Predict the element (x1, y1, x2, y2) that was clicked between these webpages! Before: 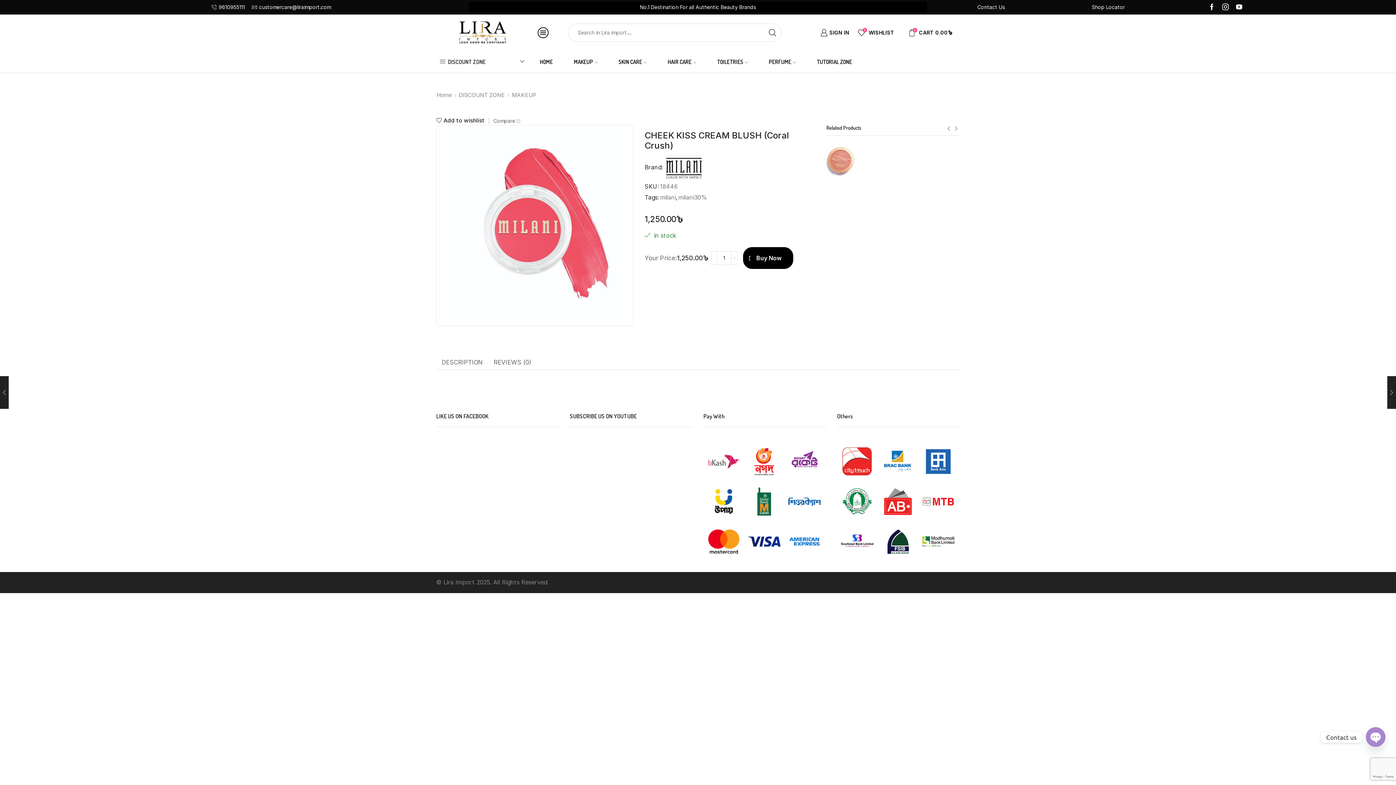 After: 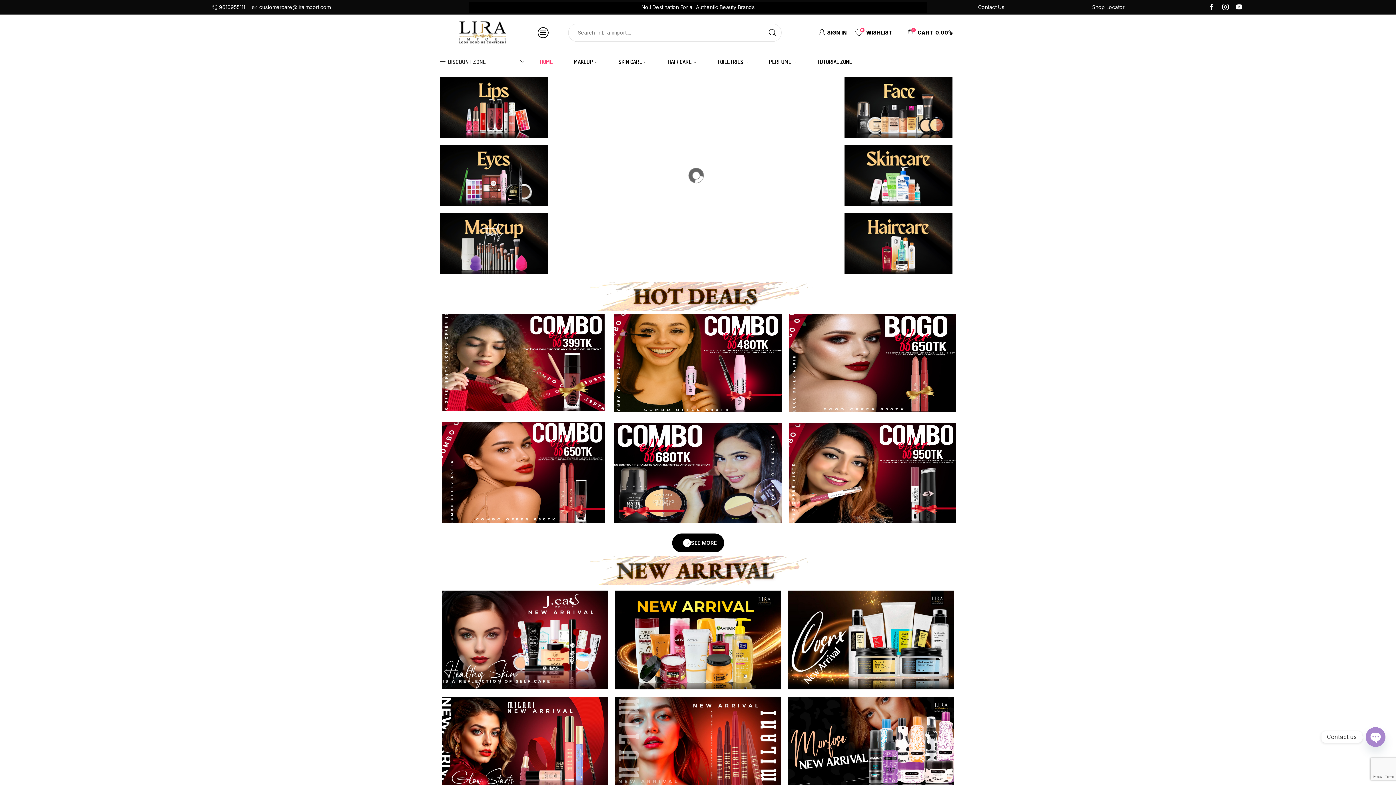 Action: bbox: (436, 91, 452, 98) label: Home